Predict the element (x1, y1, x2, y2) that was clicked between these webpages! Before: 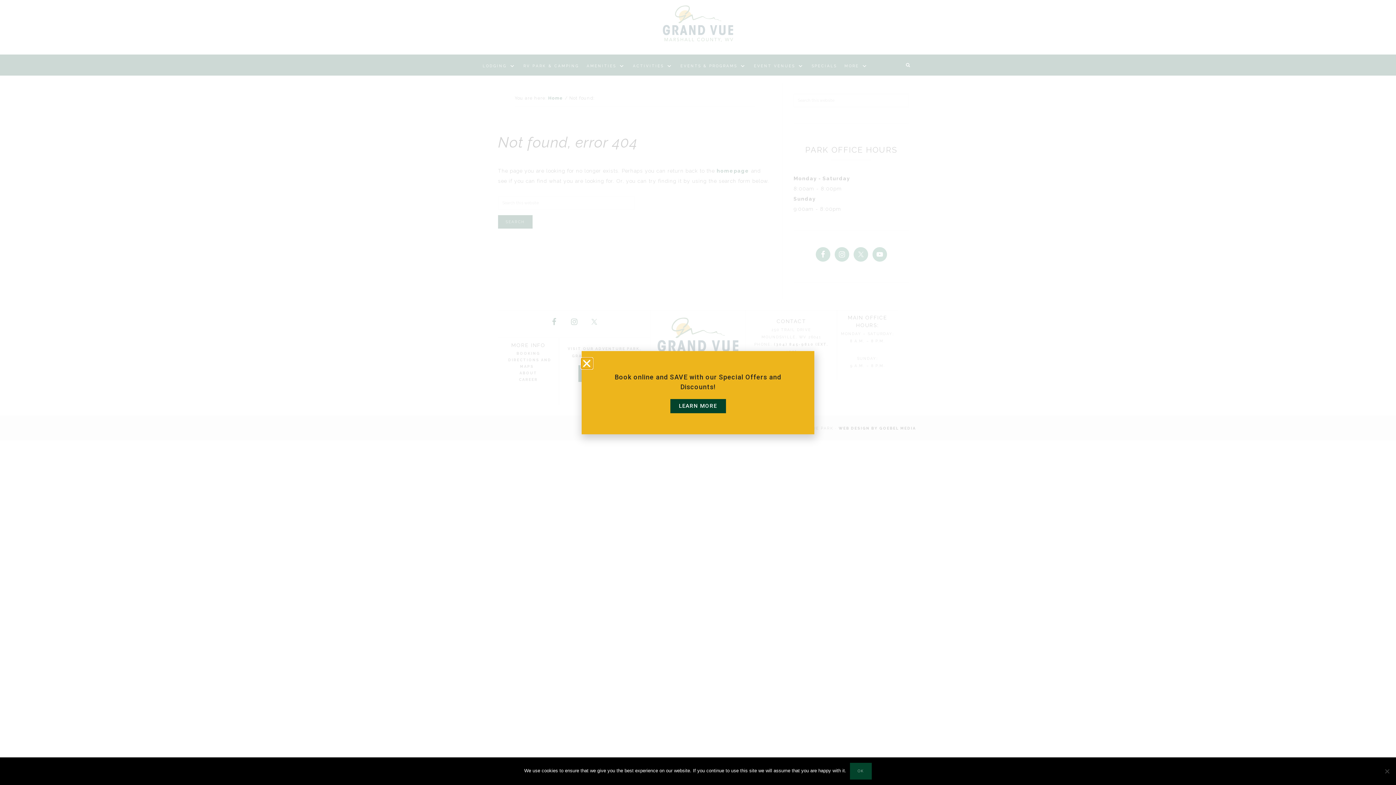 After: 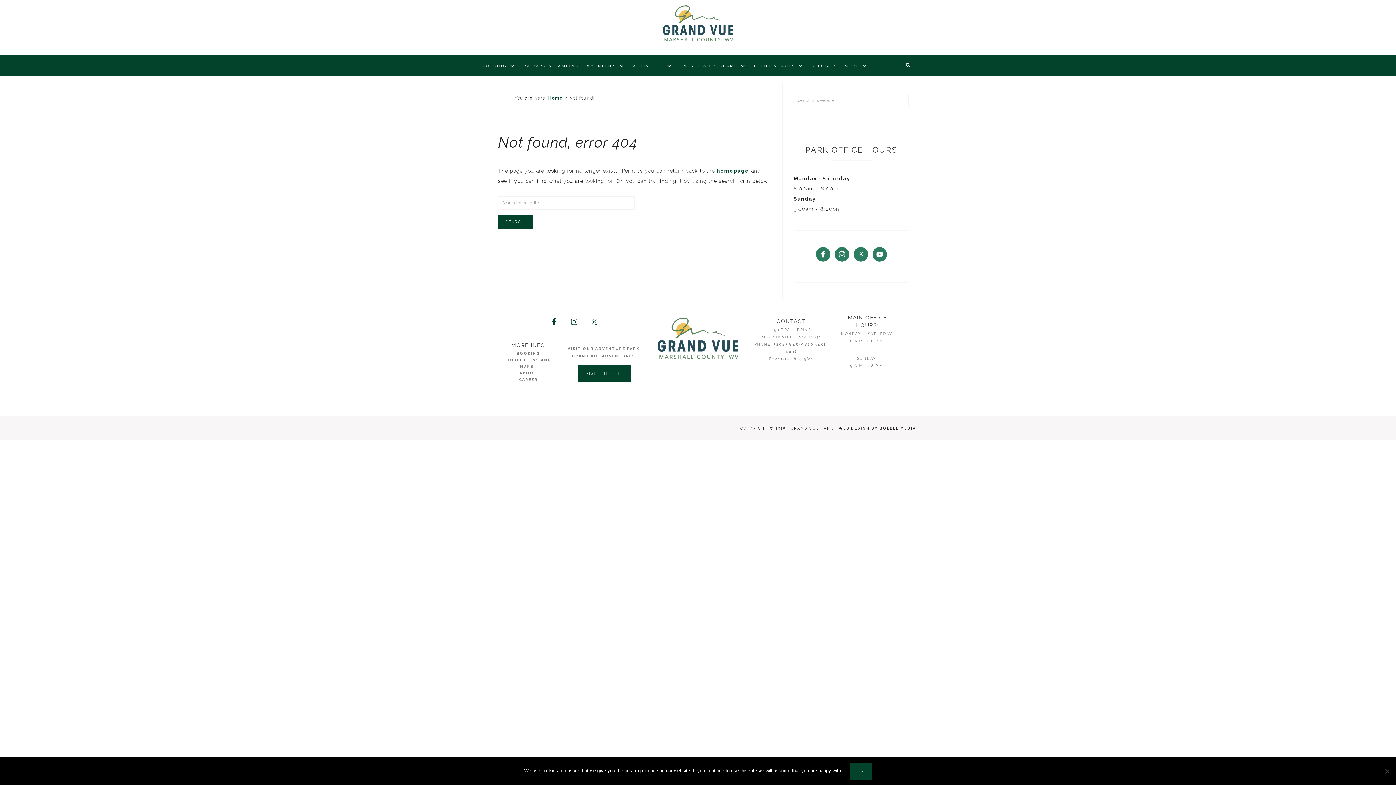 Action: label: Close bbox: (581, 358, 592, 368)